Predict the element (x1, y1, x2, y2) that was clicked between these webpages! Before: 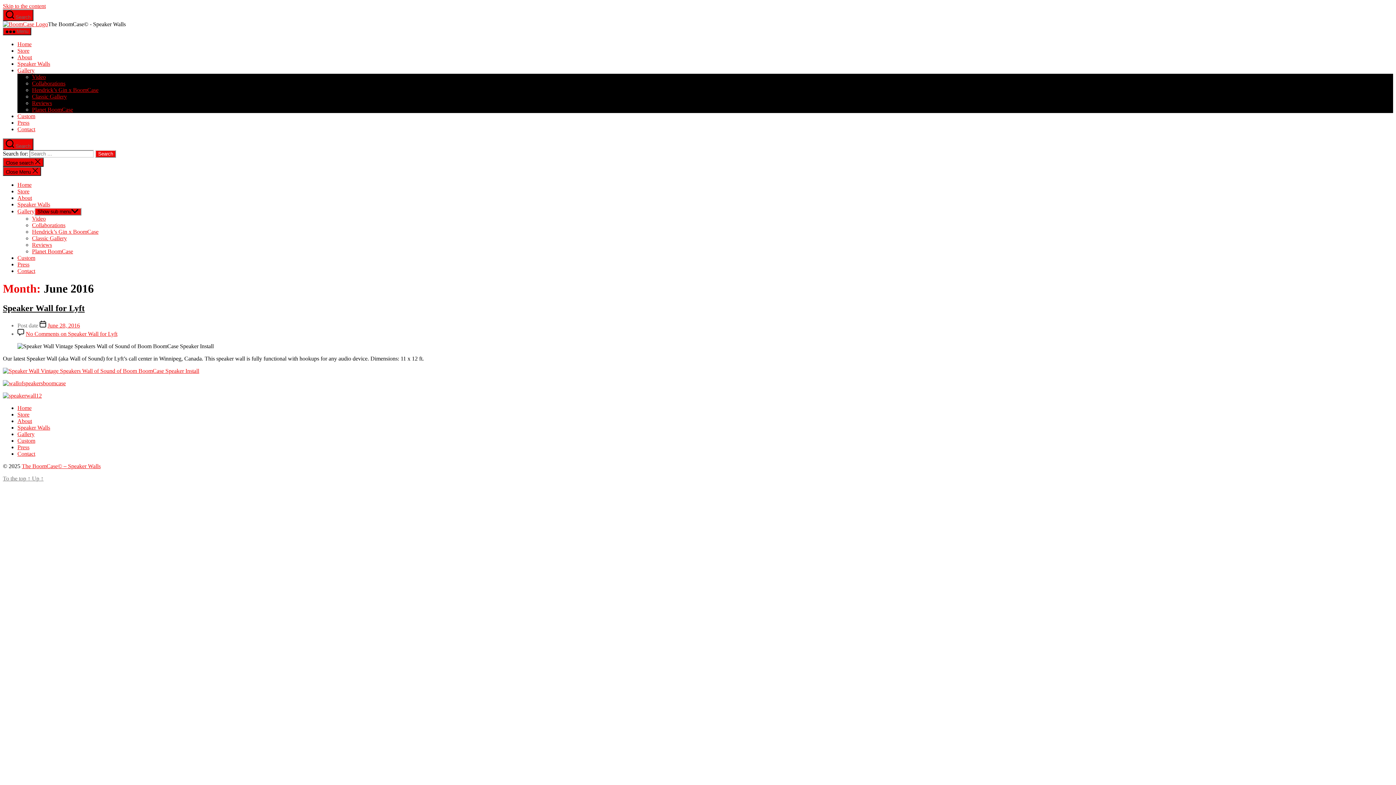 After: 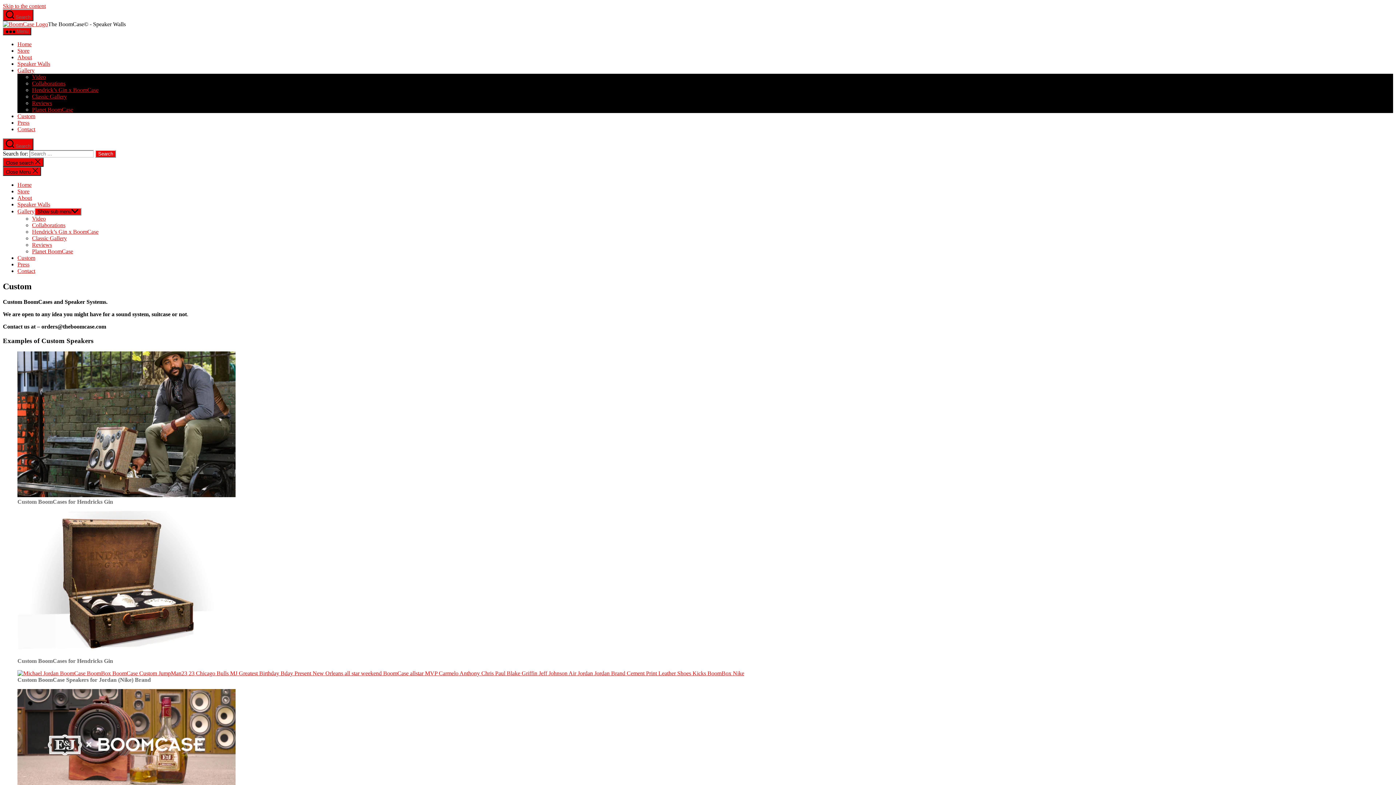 Action: label: Custom bbox: (17, 254, 35, 261)